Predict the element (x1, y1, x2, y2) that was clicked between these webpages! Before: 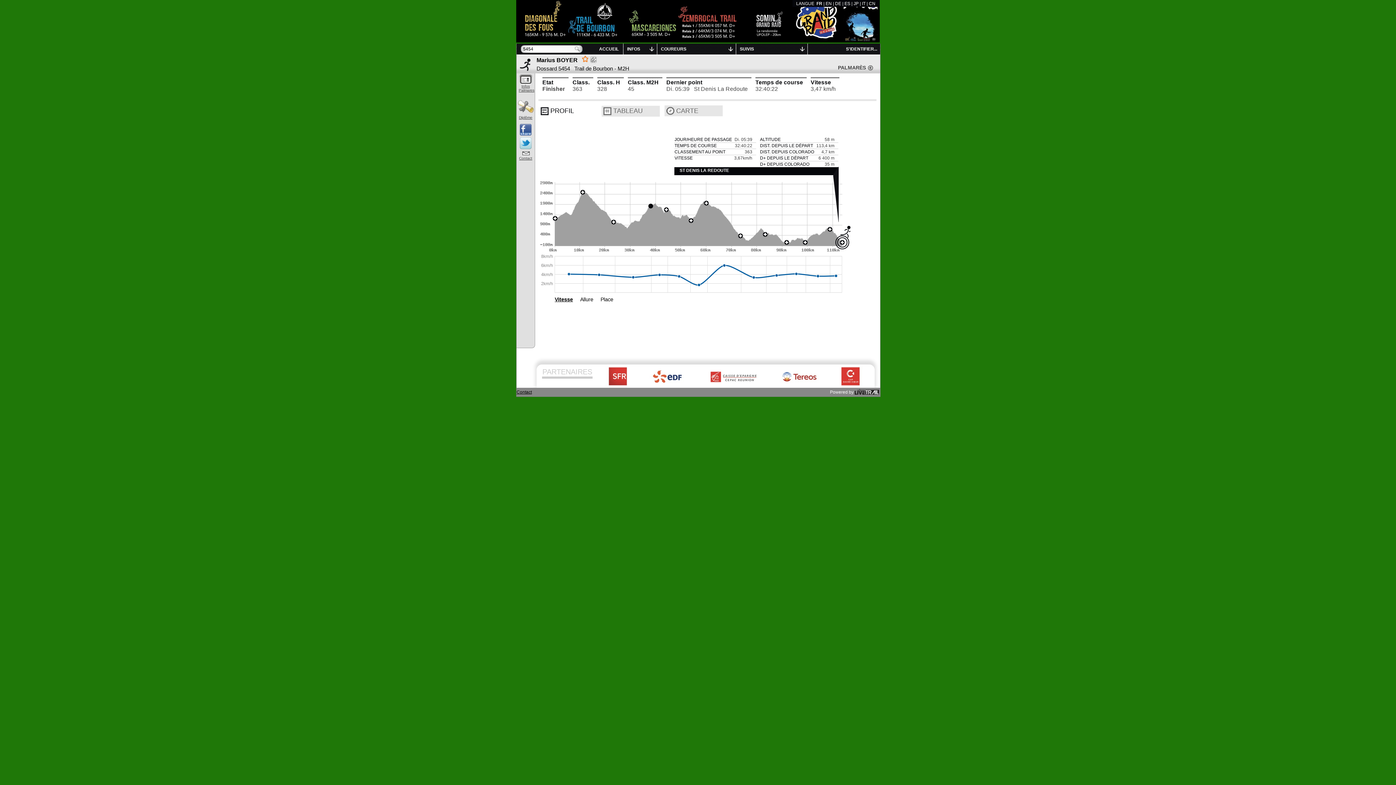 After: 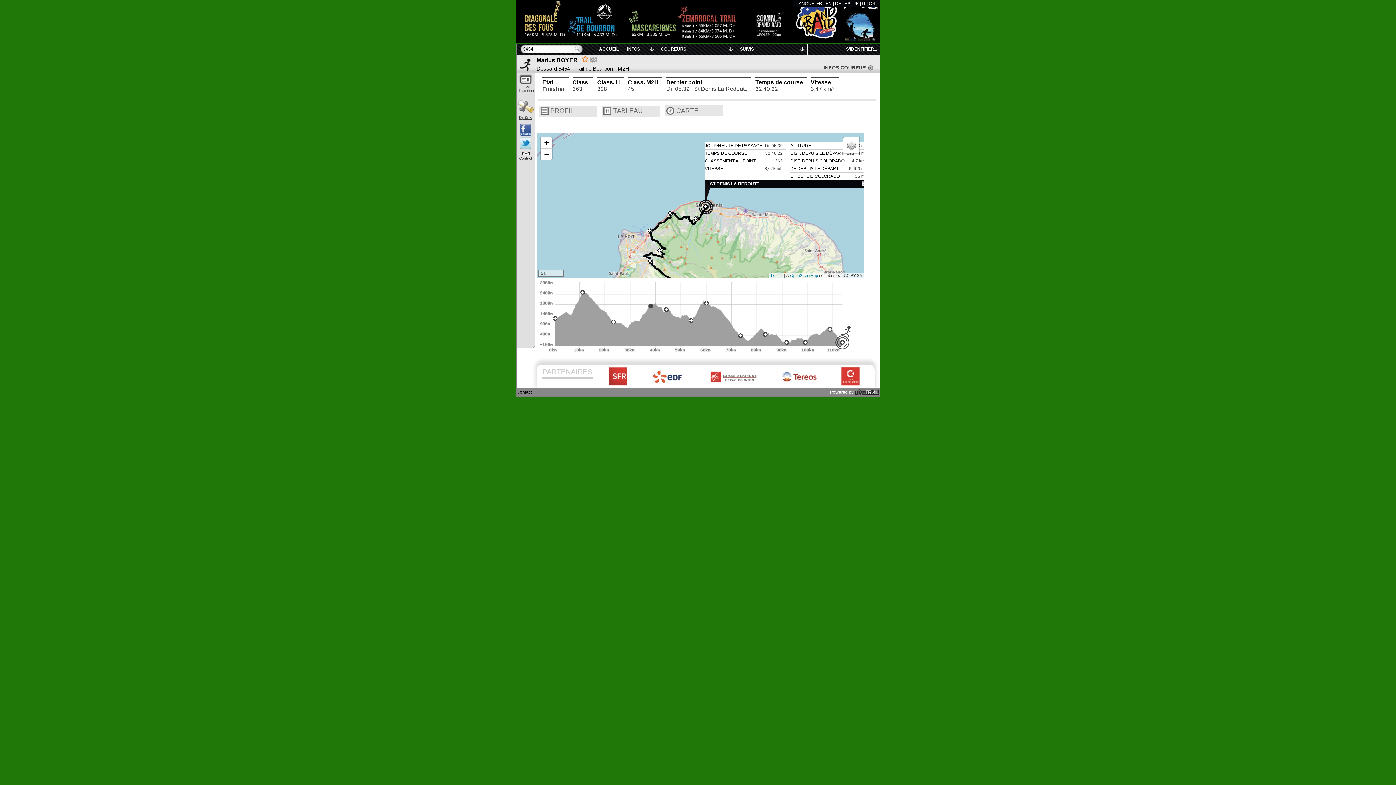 Action: bbox: (676, 107, 698, 114) label: CARTE